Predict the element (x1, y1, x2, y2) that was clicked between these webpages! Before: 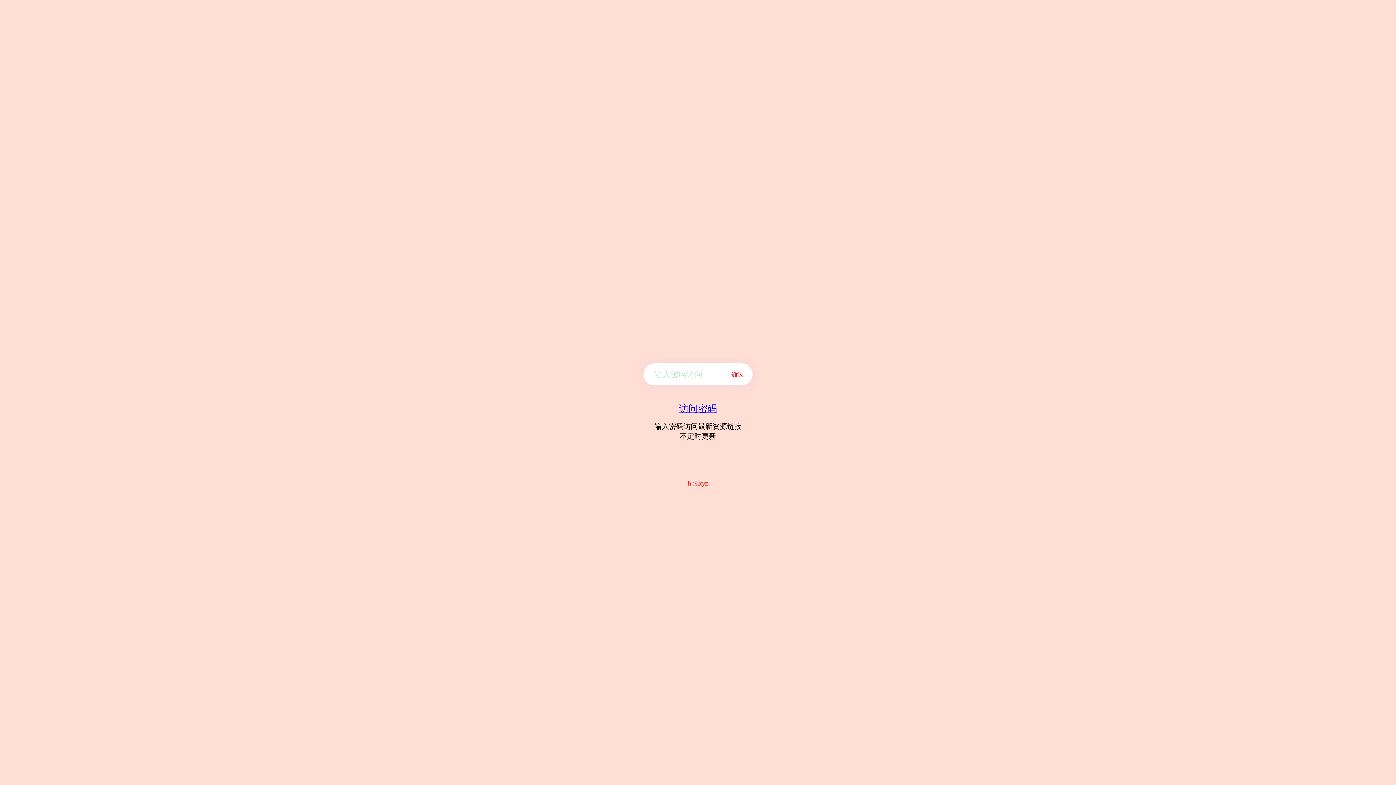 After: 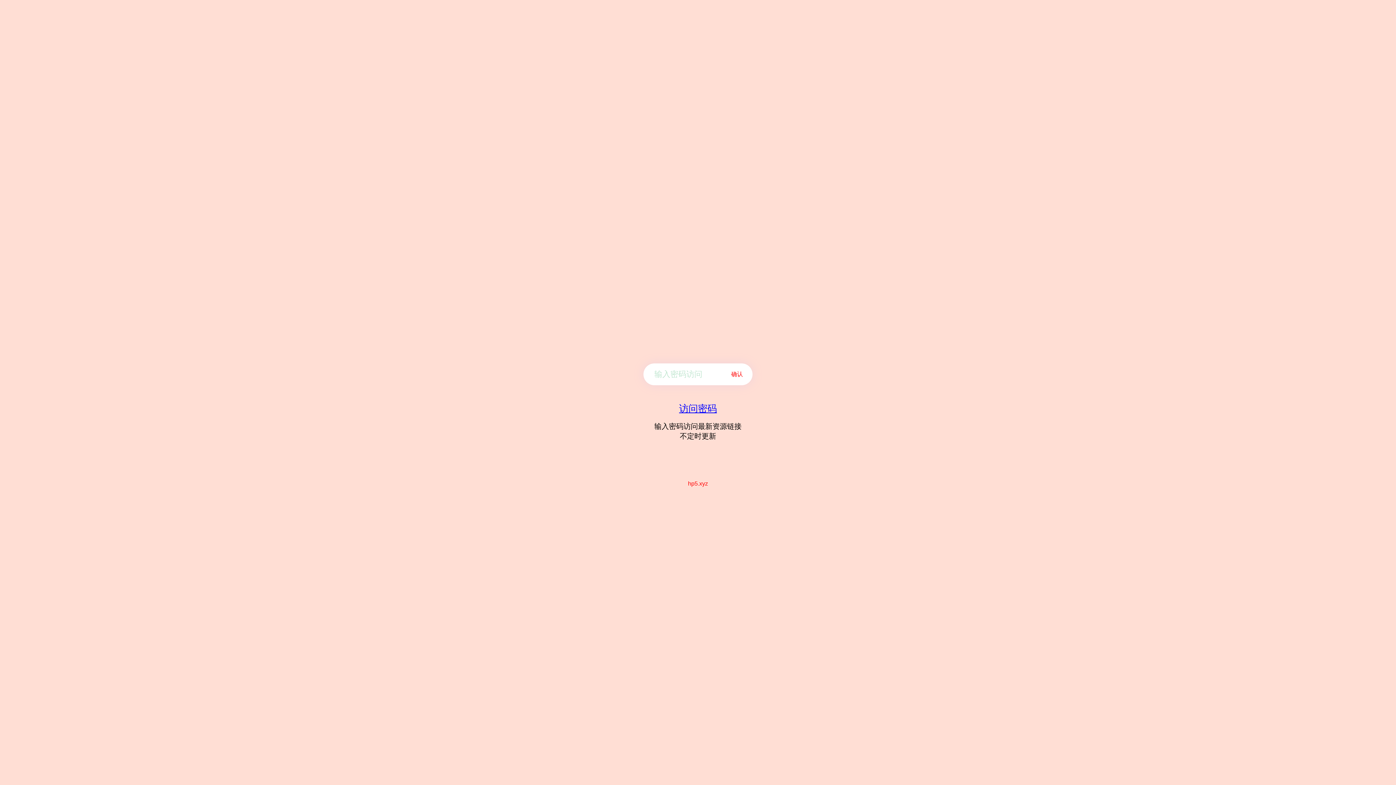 Action: label: 
访问密码 bbox: (679, 403, 717, 414)